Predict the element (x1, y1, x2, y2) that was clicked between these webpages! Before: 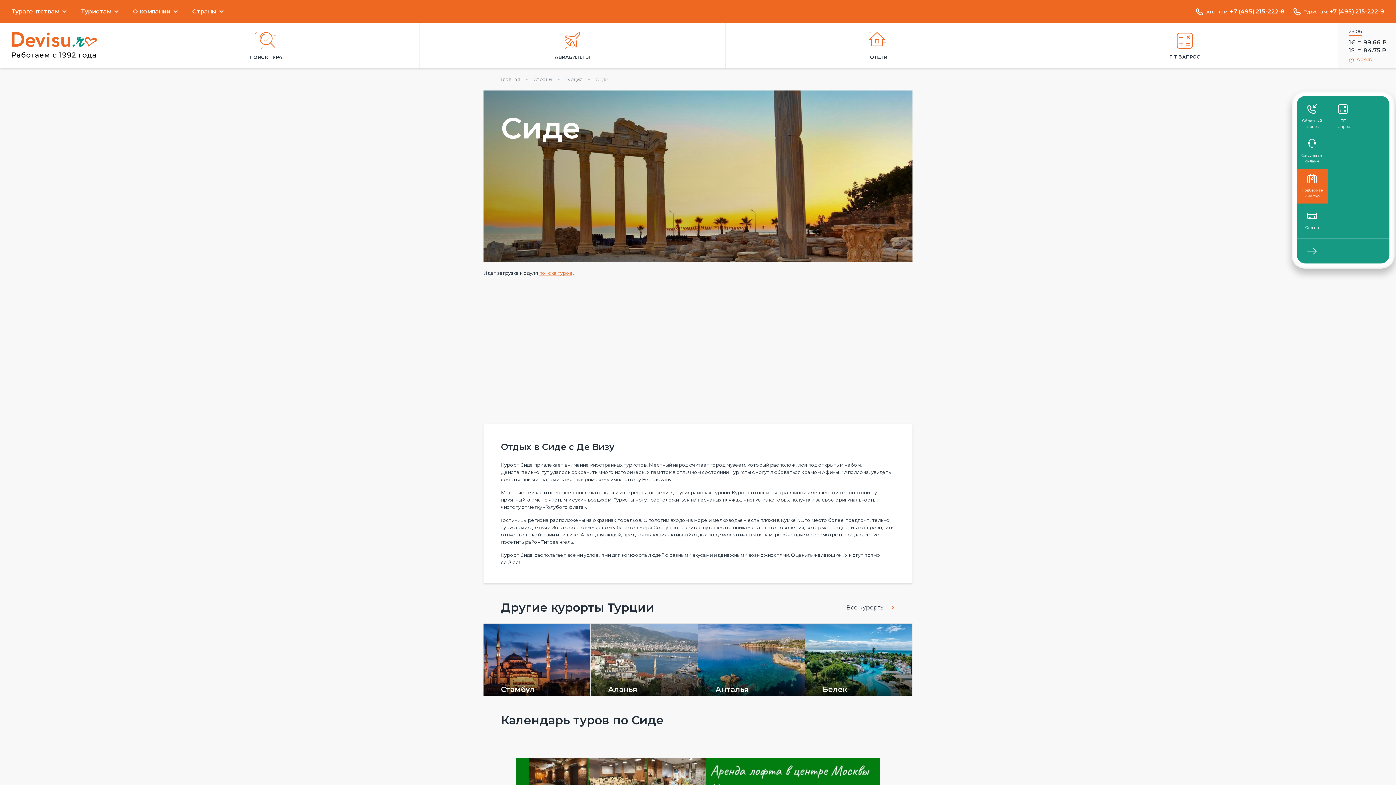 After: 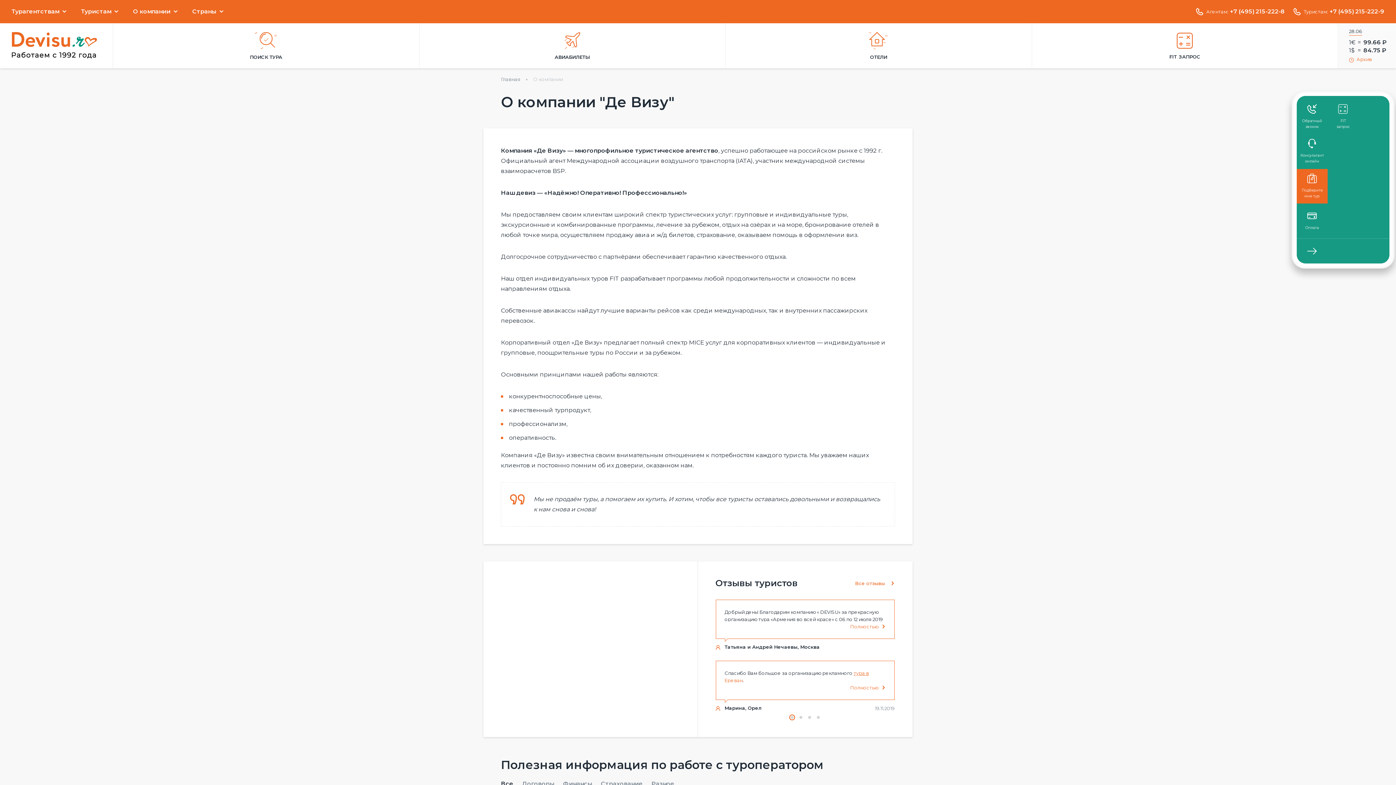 Action: label: О компании bbox: (133, 8, 177, 14)